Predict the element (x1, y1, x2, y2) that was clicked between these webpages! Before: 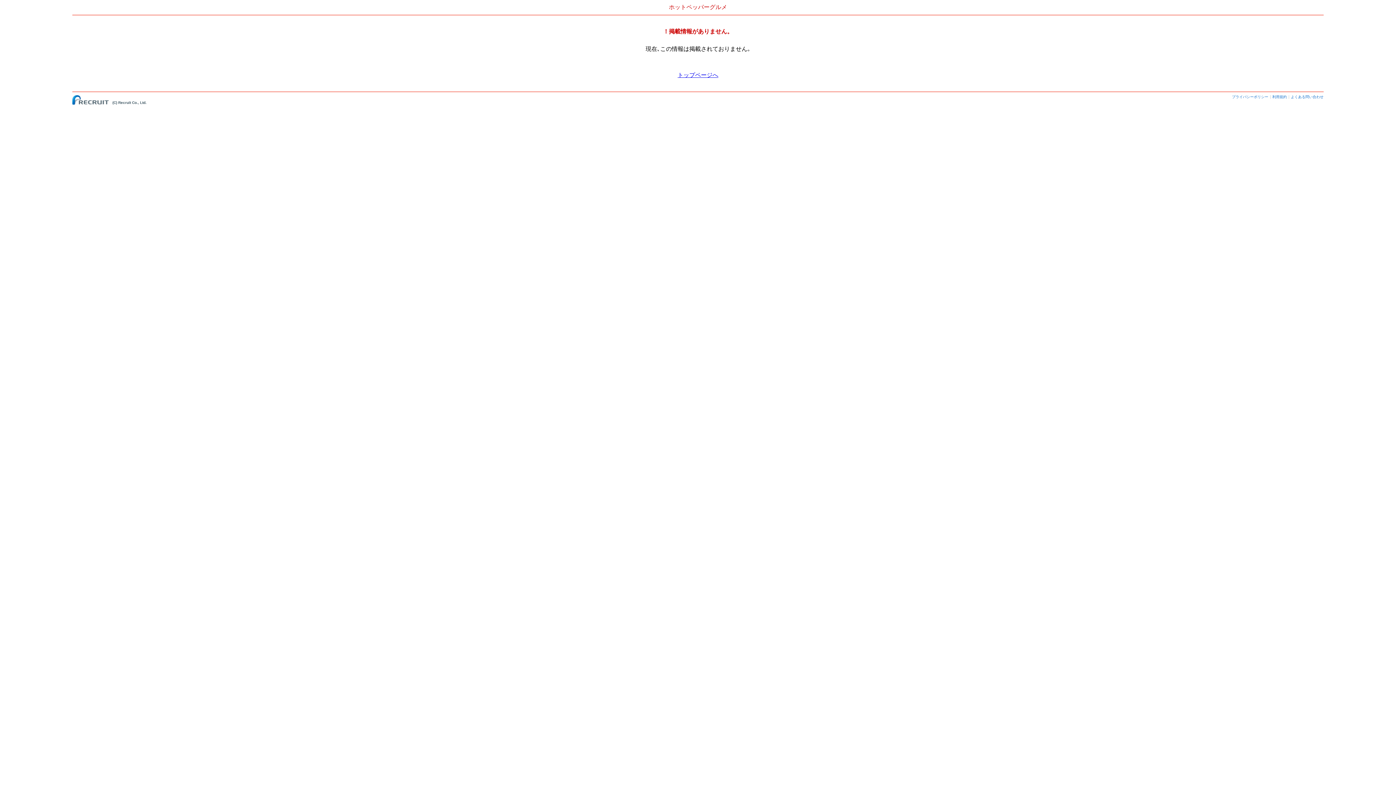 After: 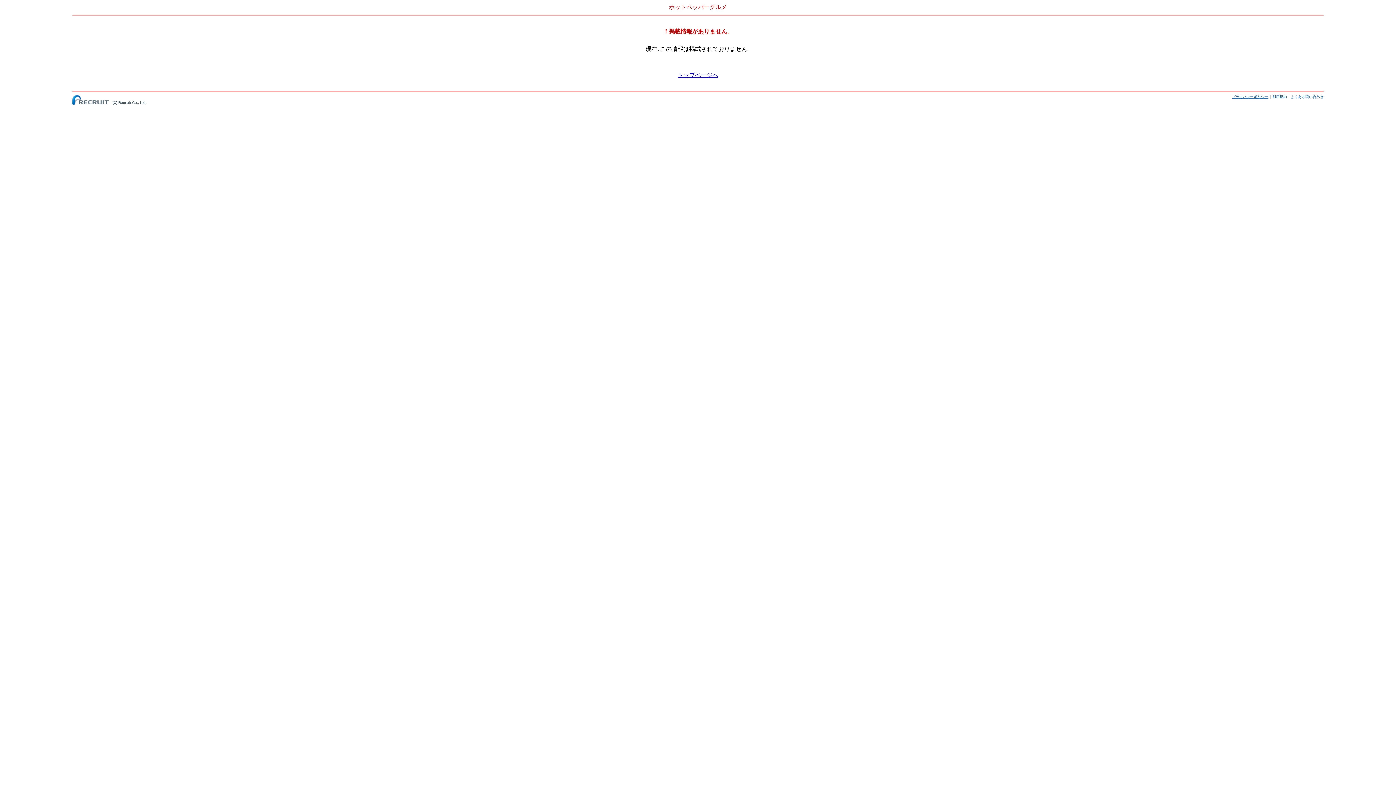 Action: bbox: (1232, 94, 1268, 98) label: プライバシーポリシー